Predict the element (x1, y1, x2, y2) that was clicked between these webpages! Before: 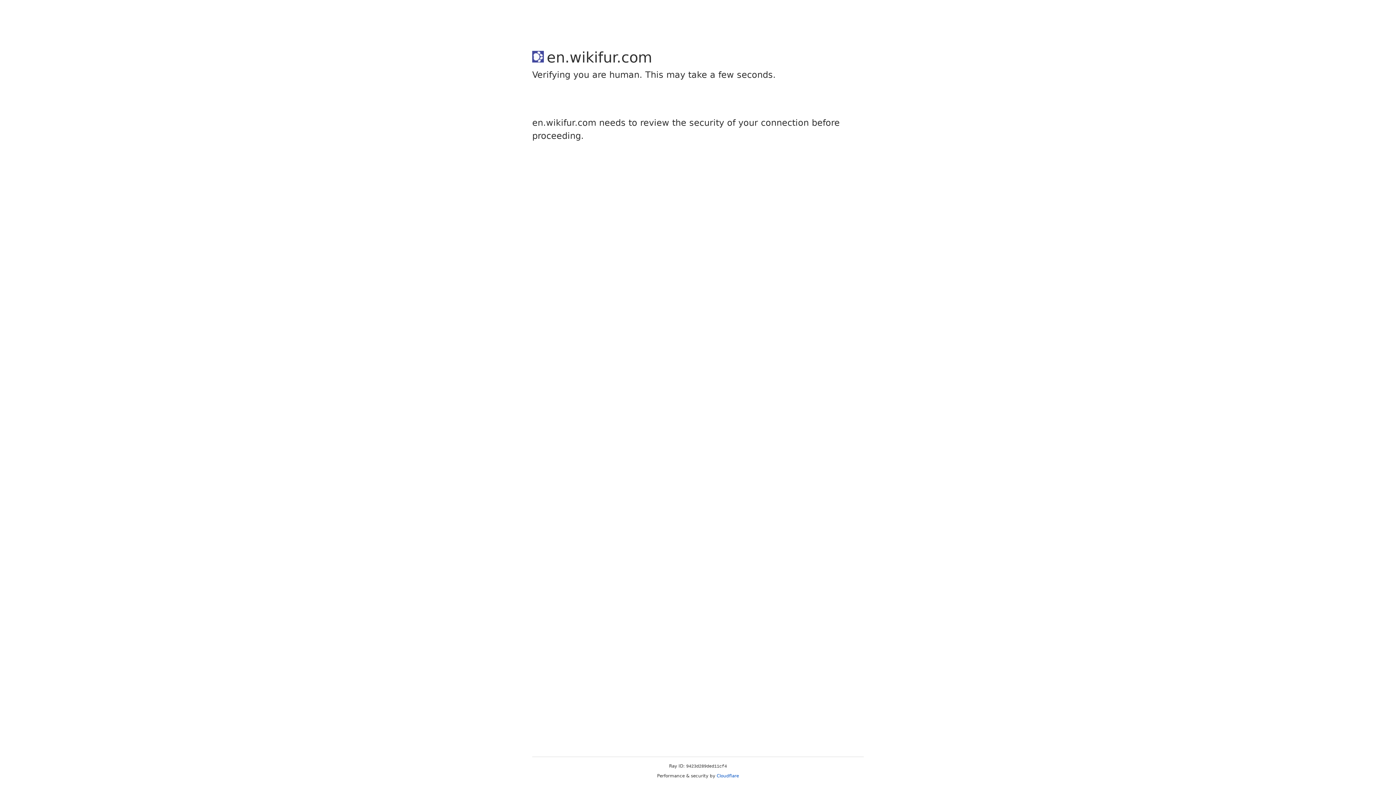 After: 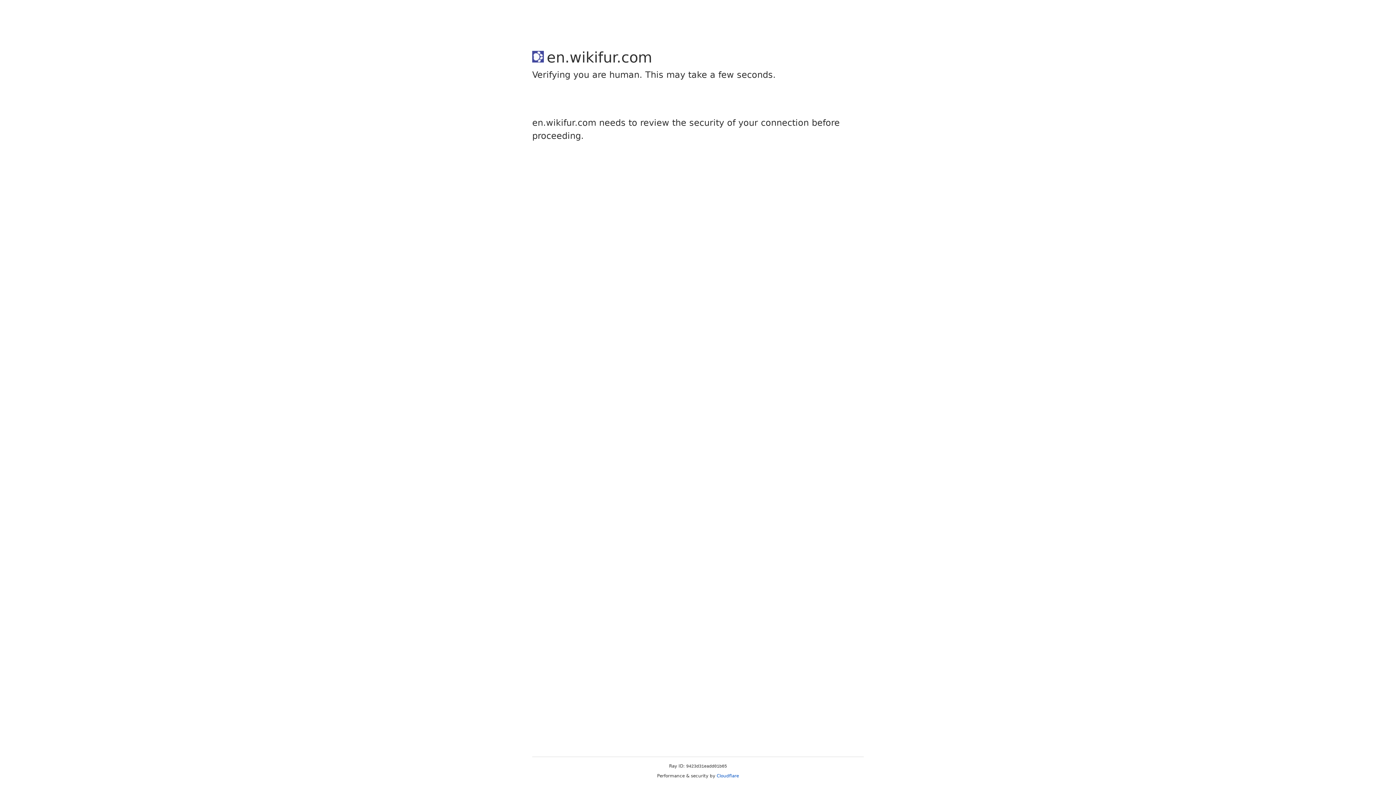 Action: label: Cloudflare bbox: (716, 773, 739, 778)